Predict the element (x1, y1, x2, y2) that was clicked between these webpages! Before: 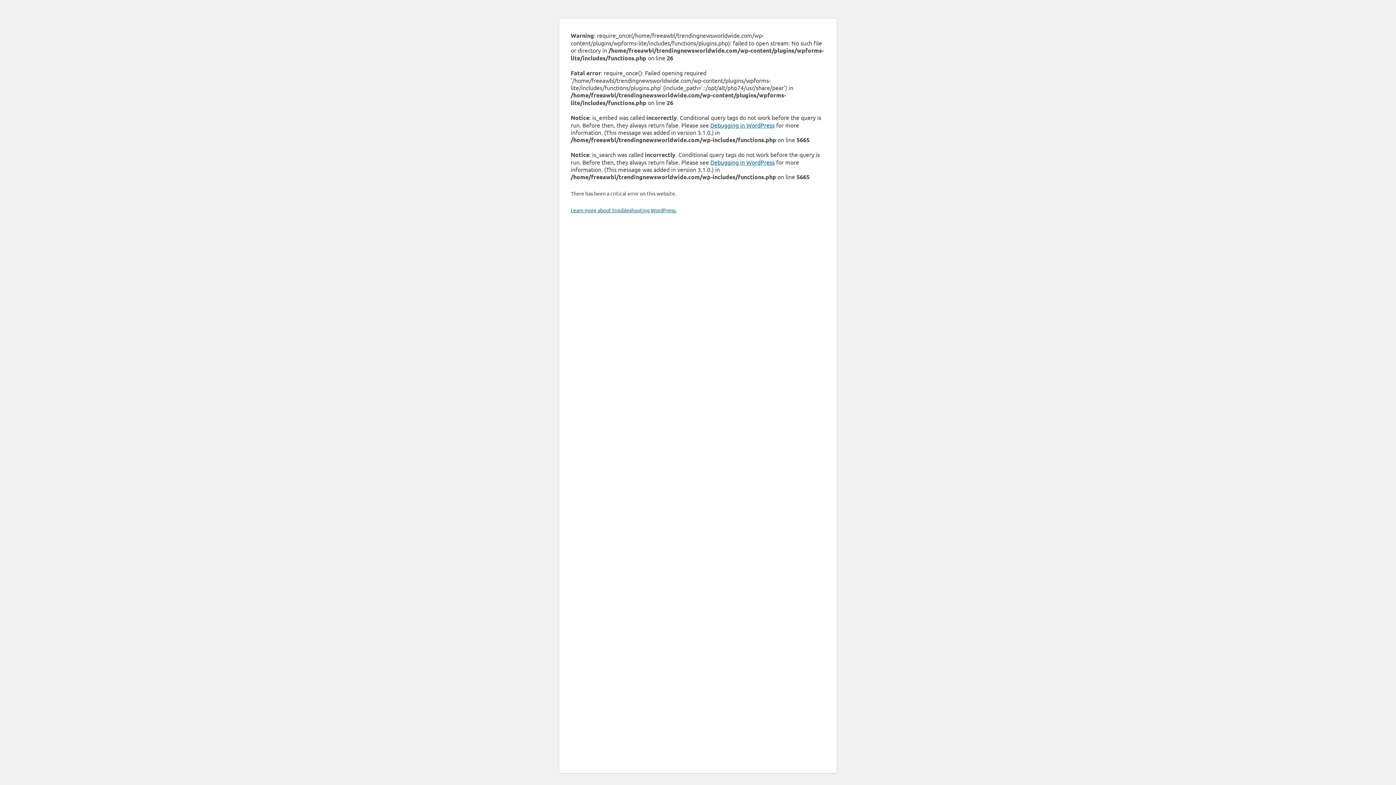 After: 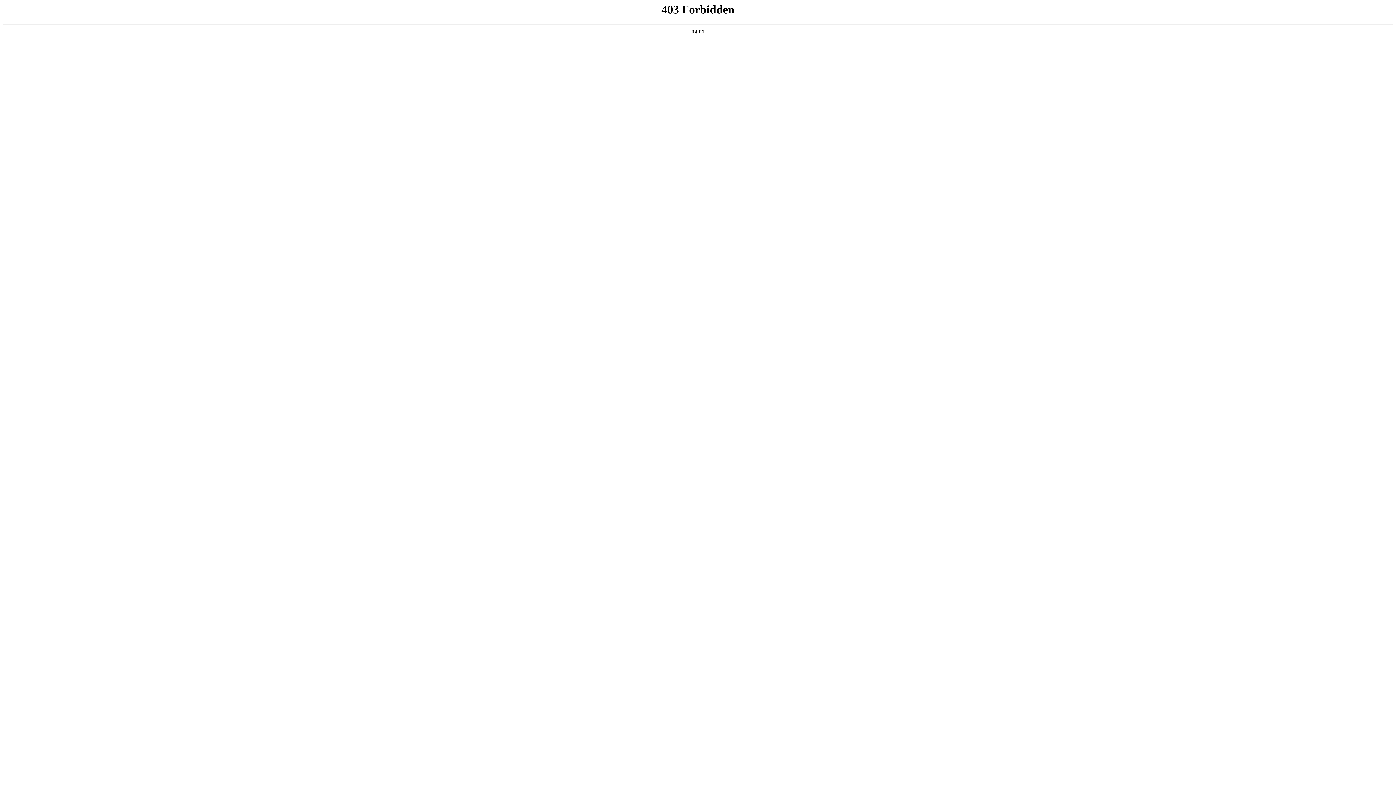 Action: bbox: (710, 121, 774, 128) label: Debugging in WordPress